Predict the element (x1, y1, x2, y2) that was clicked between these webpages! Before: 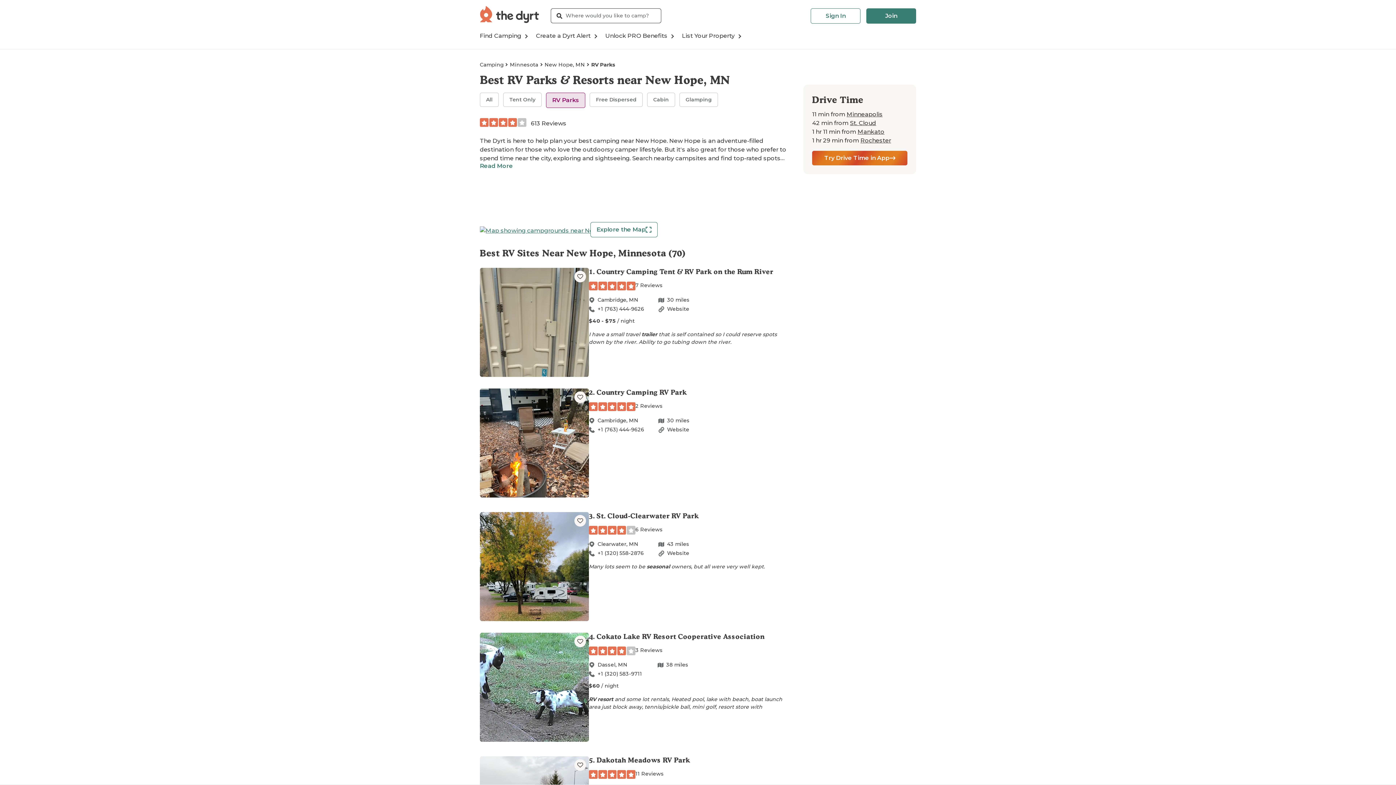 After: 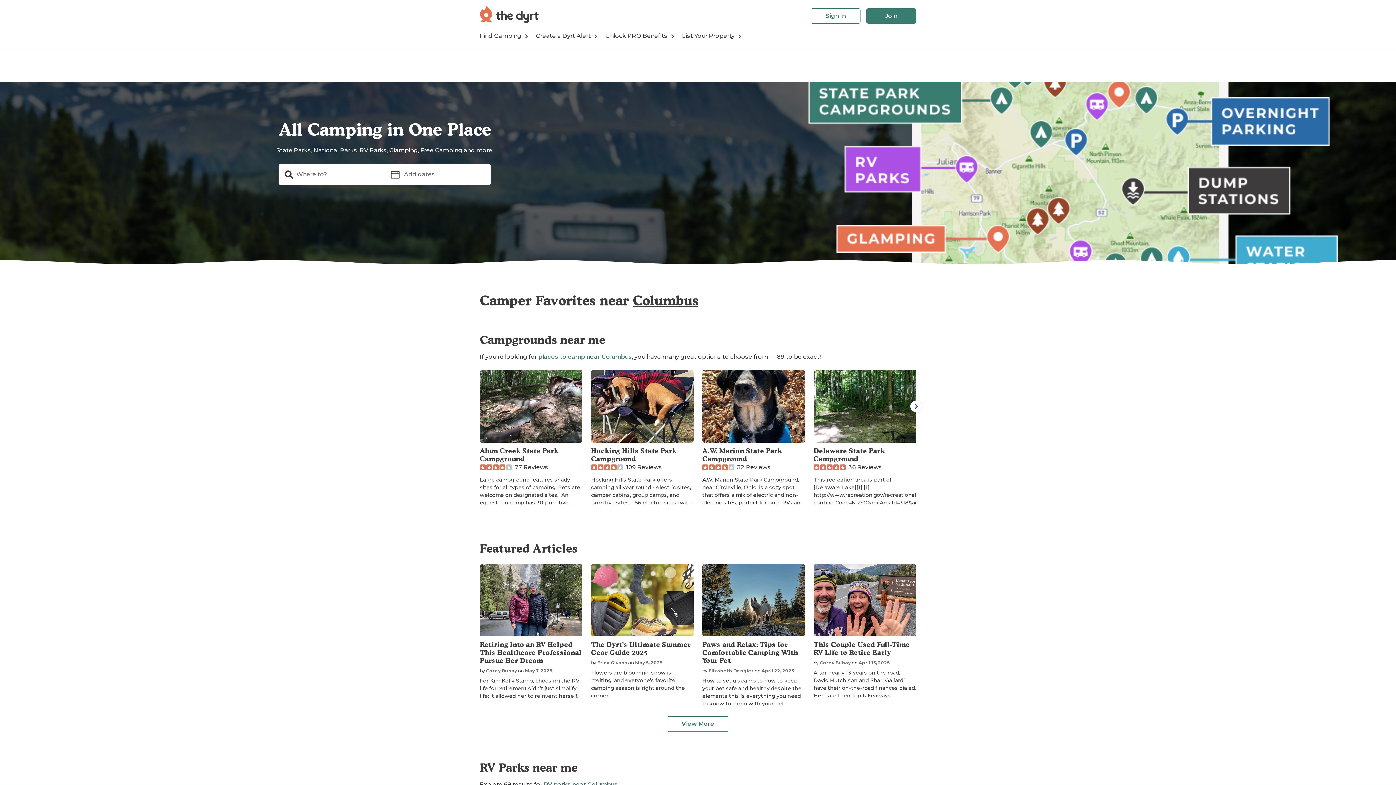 Action: bbox: (480, 5, 539, 25)